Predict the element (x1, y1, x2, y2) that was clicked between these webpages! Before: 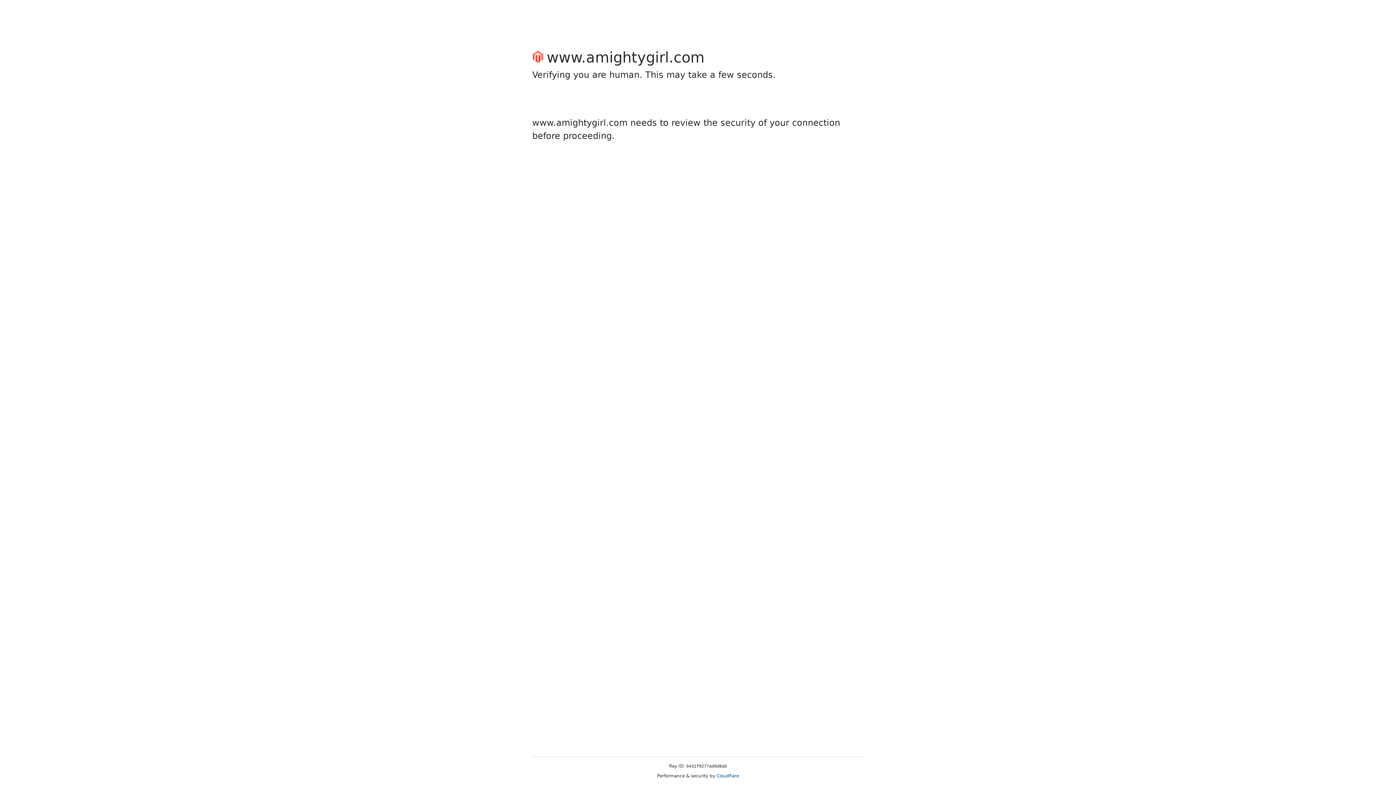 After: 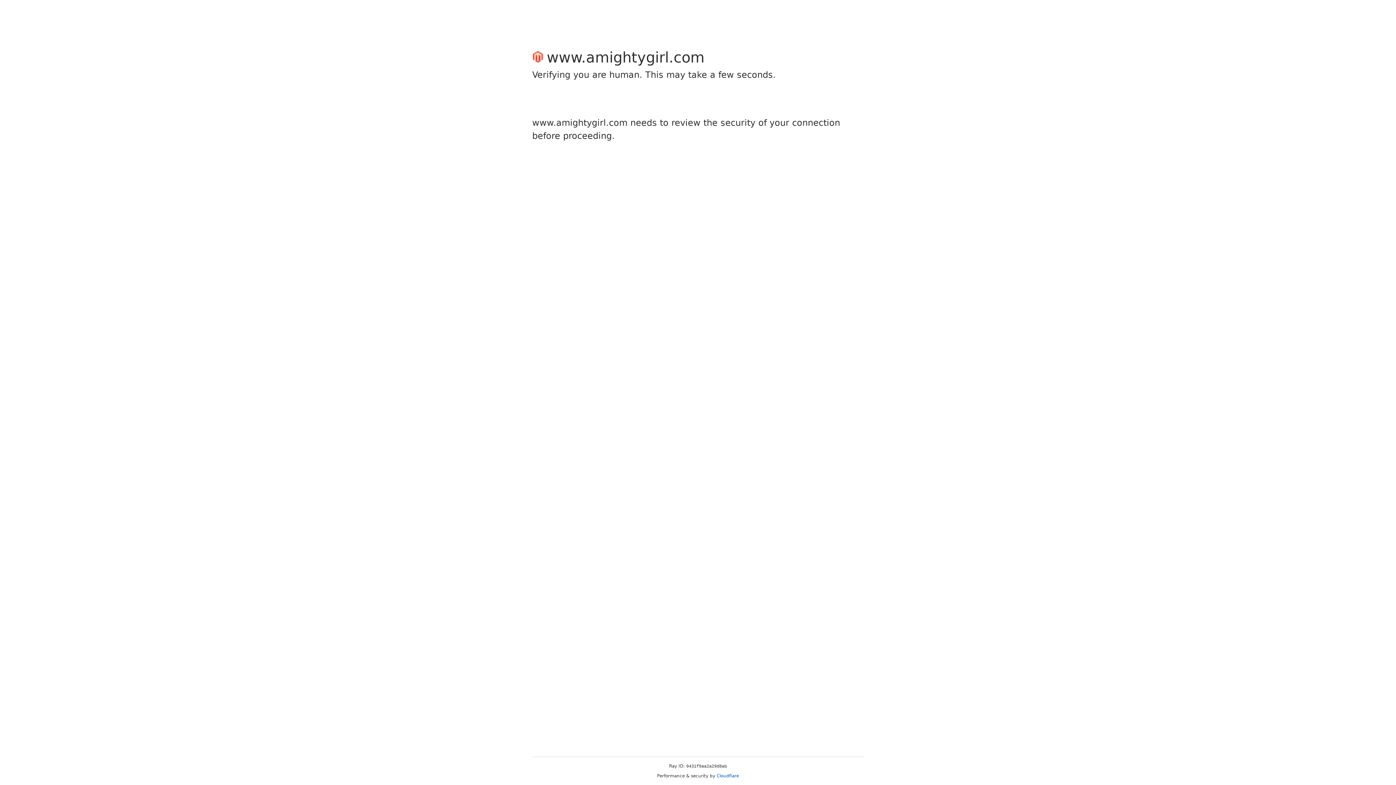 Action: label: Cloudflare bbox: (716, 773, 739, 778)